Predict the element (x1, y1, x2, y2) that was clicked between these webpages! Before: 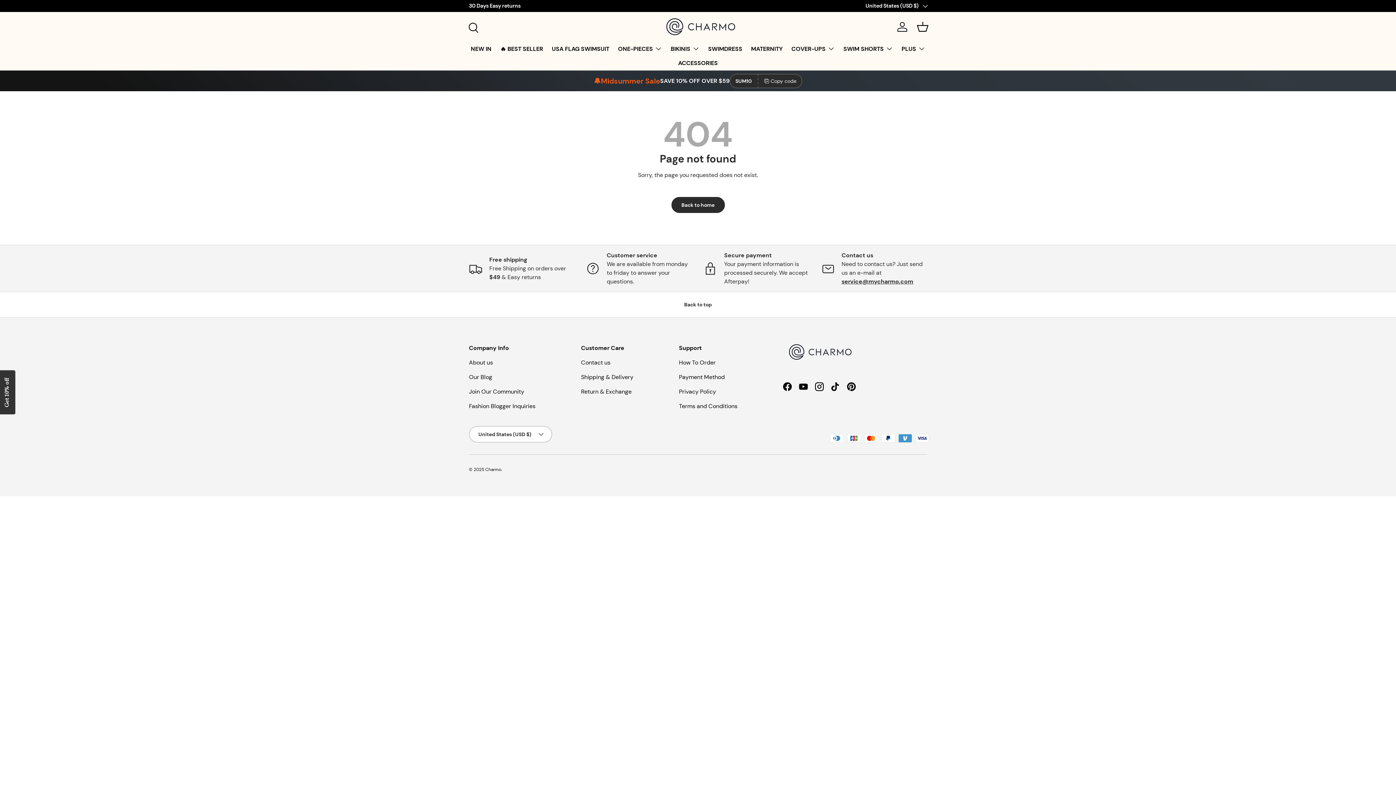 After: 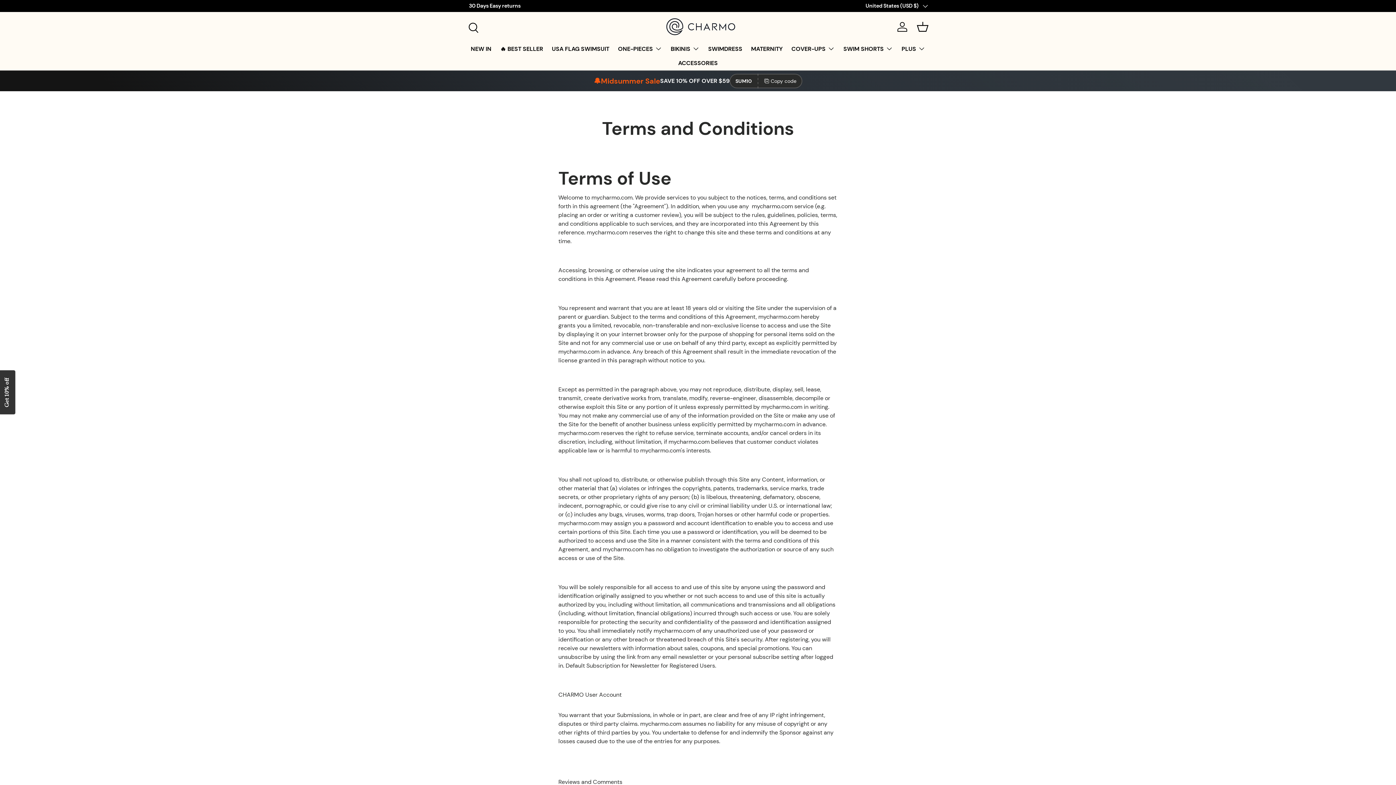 Action: label: Terms and Conditions bbox: (679, 402, 737, 410)